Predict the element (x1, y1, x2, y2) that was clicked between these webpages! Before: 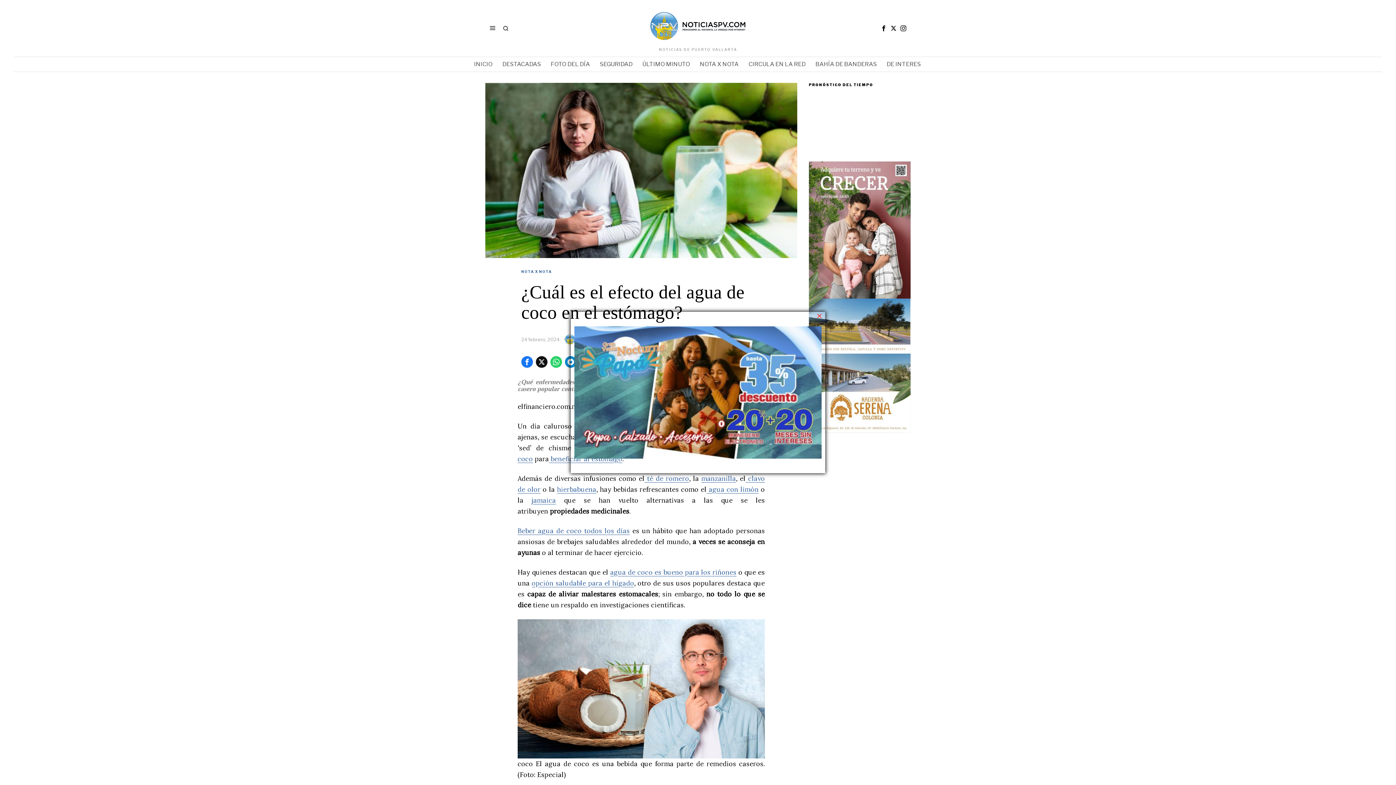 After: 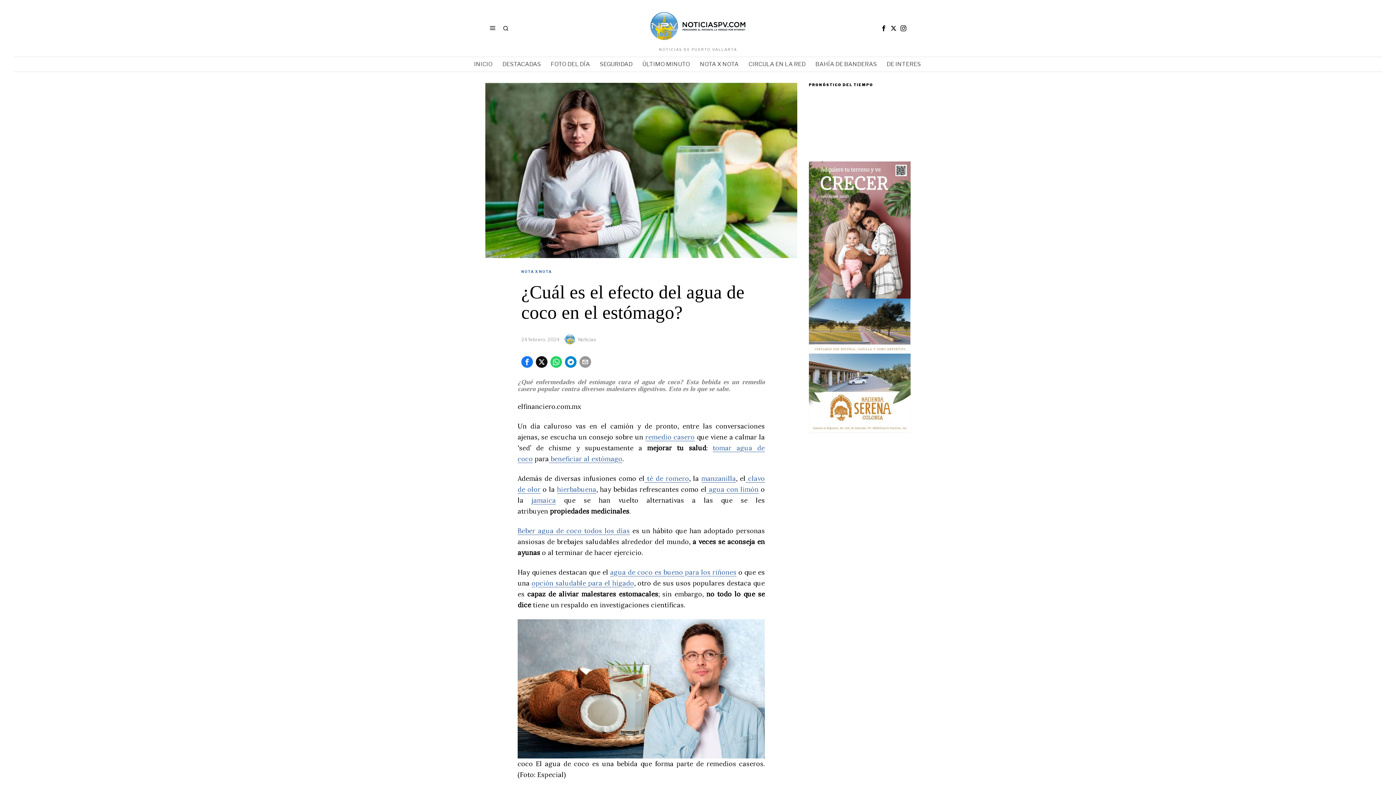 Action: label: × bbox: (816, 313, 822, 319)